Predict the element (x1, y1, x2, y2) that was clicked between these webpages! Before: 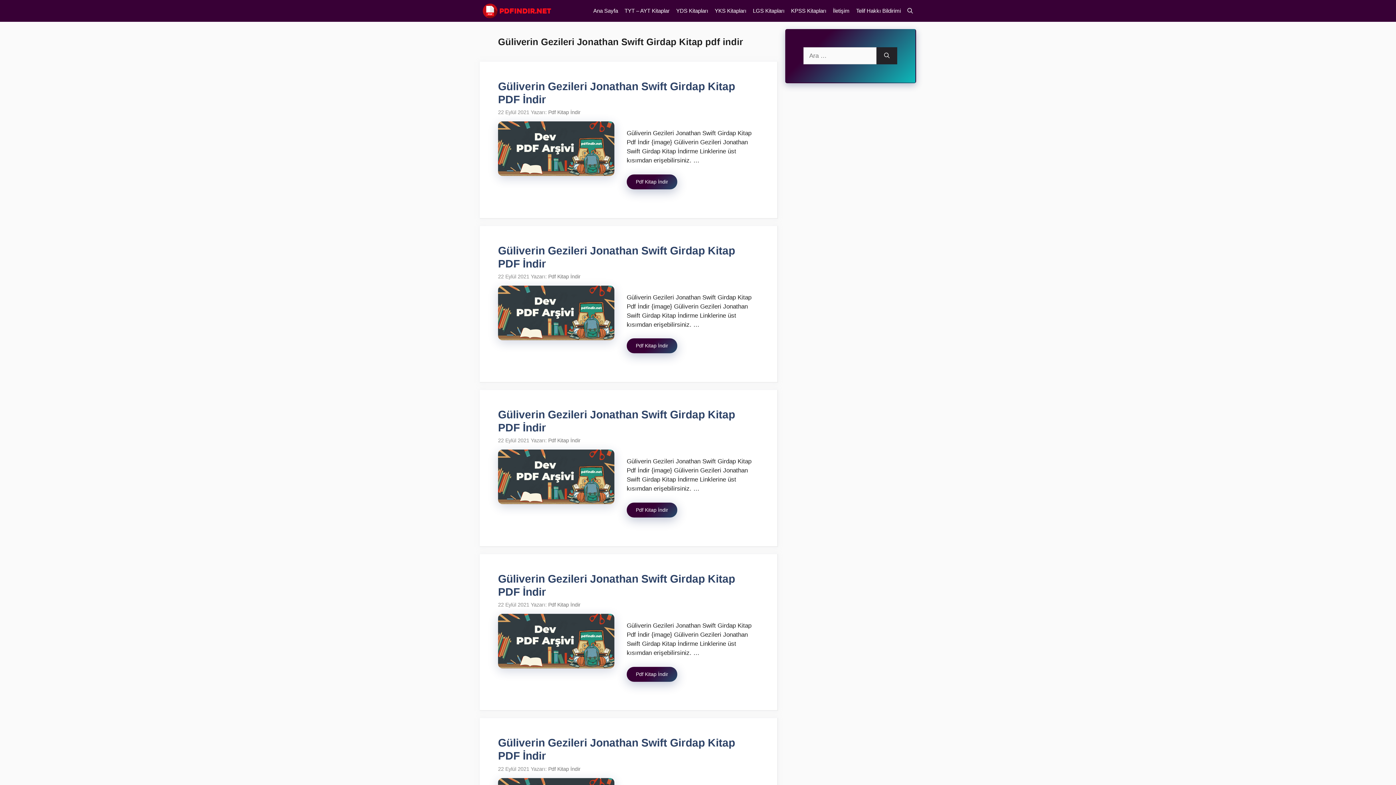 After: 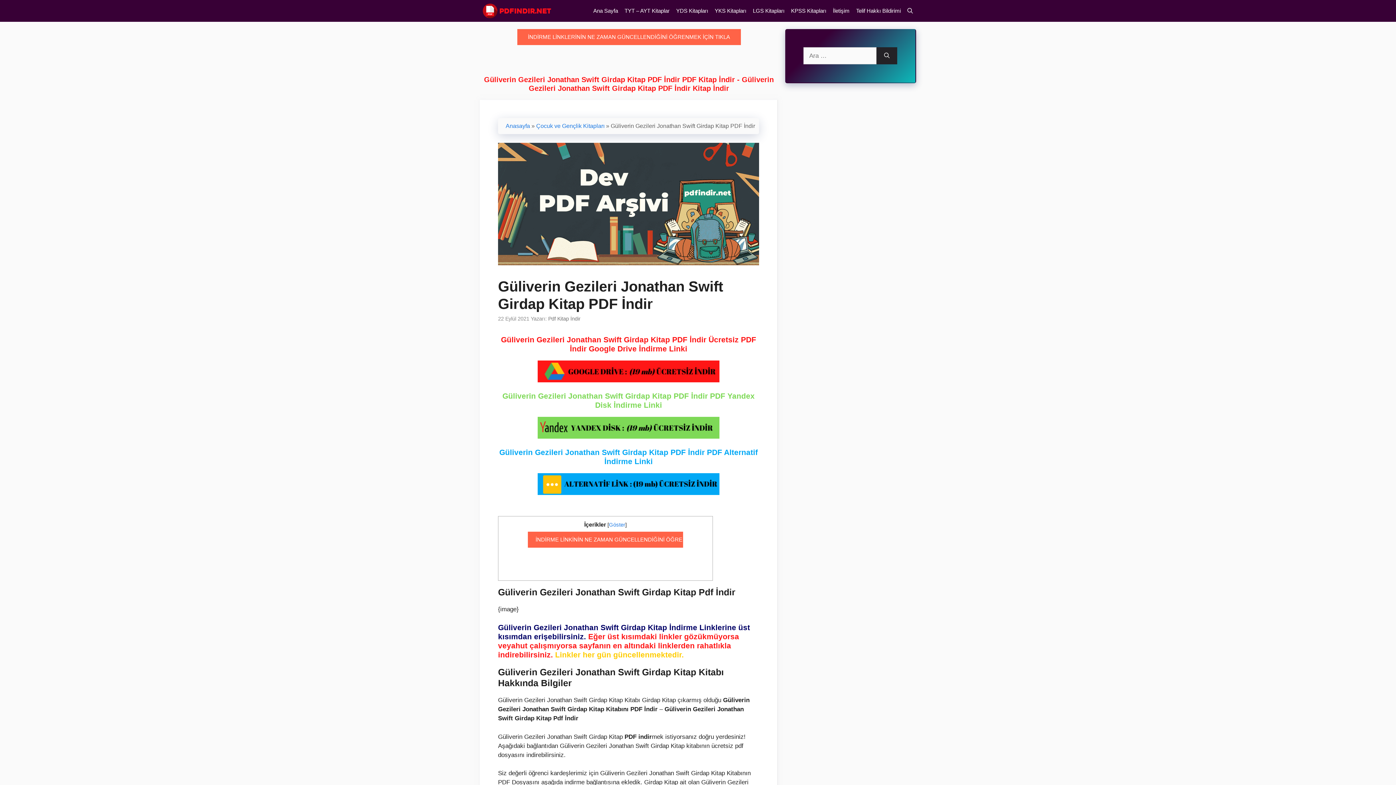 Action: bbox: (498, 663, 614, 670)